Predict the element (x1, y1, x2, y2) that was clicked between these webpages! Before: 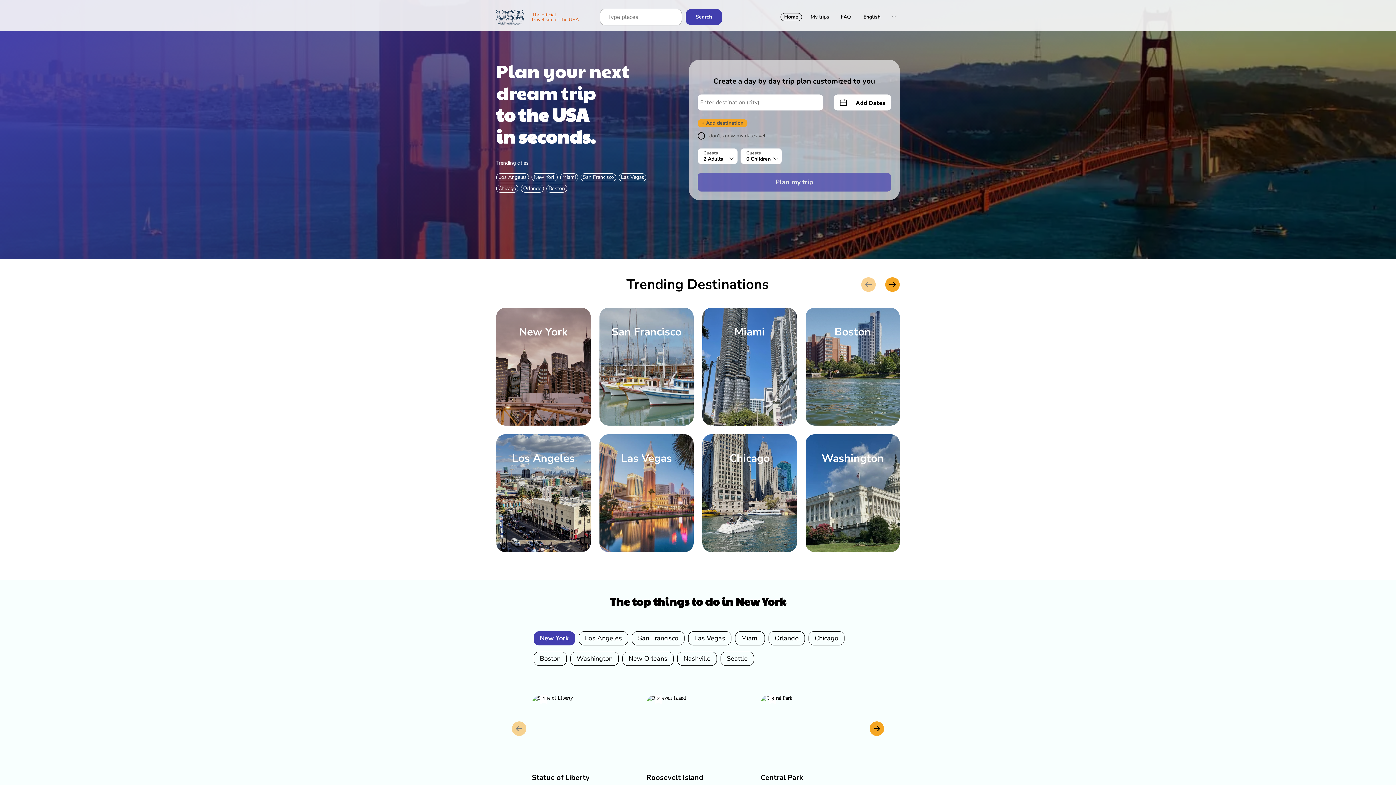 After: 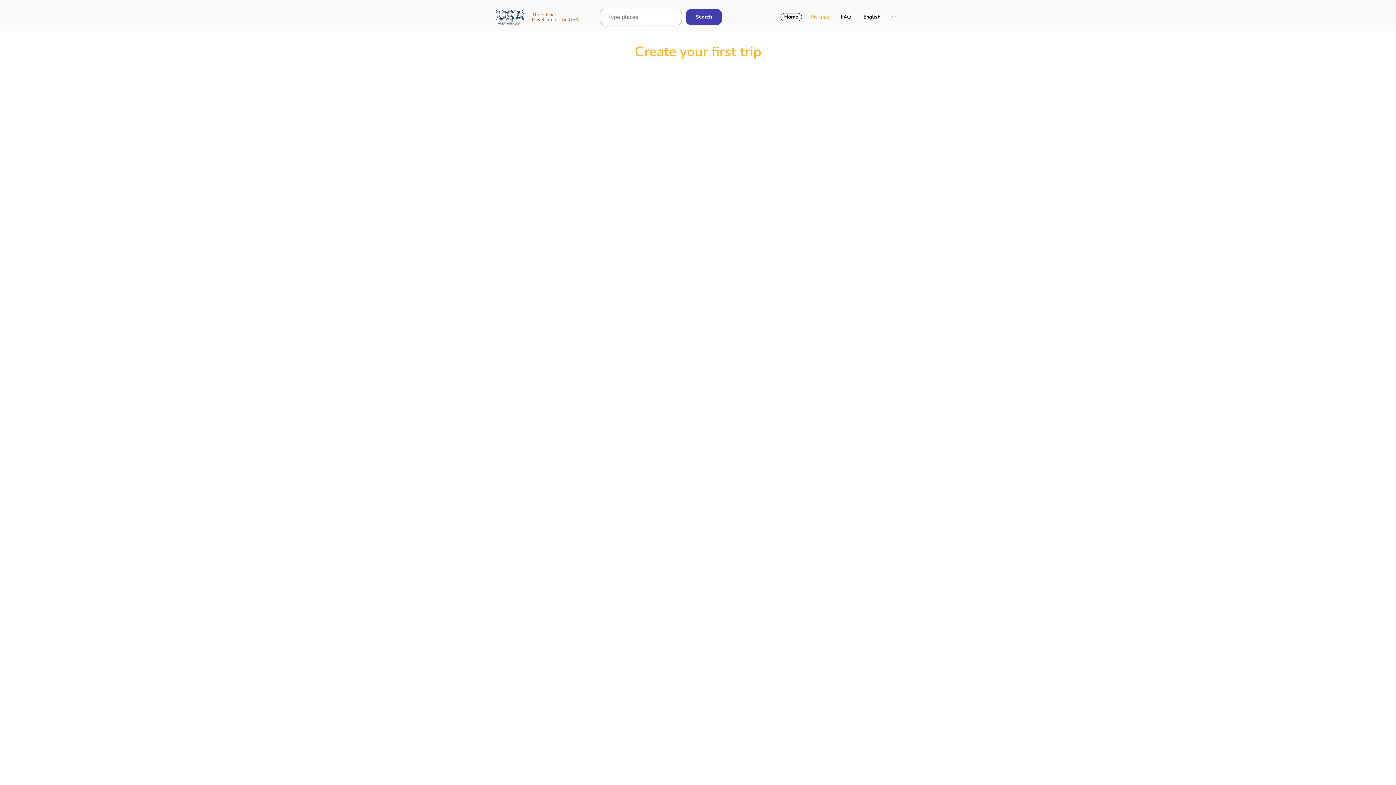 Action: bbox: (808, 11, 832, 22) label: My trips